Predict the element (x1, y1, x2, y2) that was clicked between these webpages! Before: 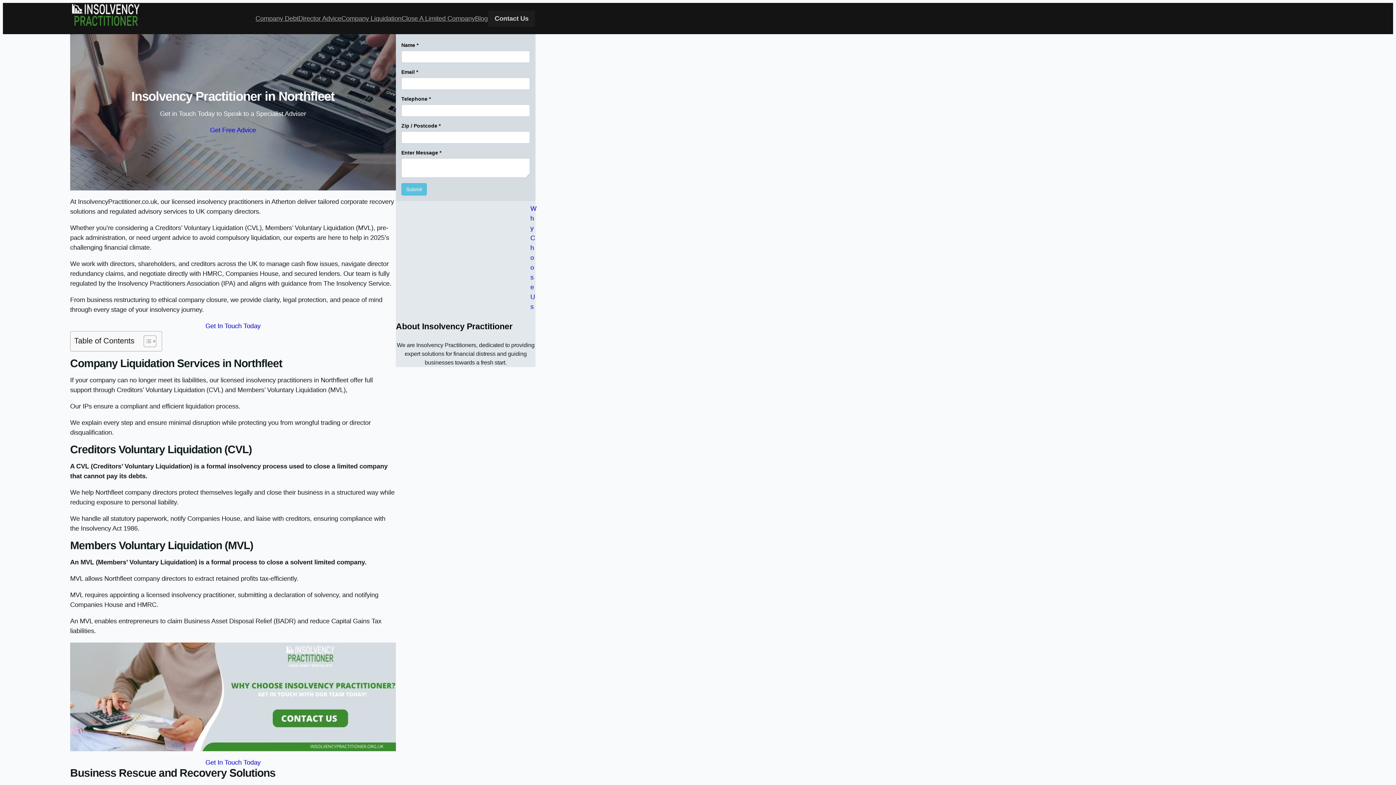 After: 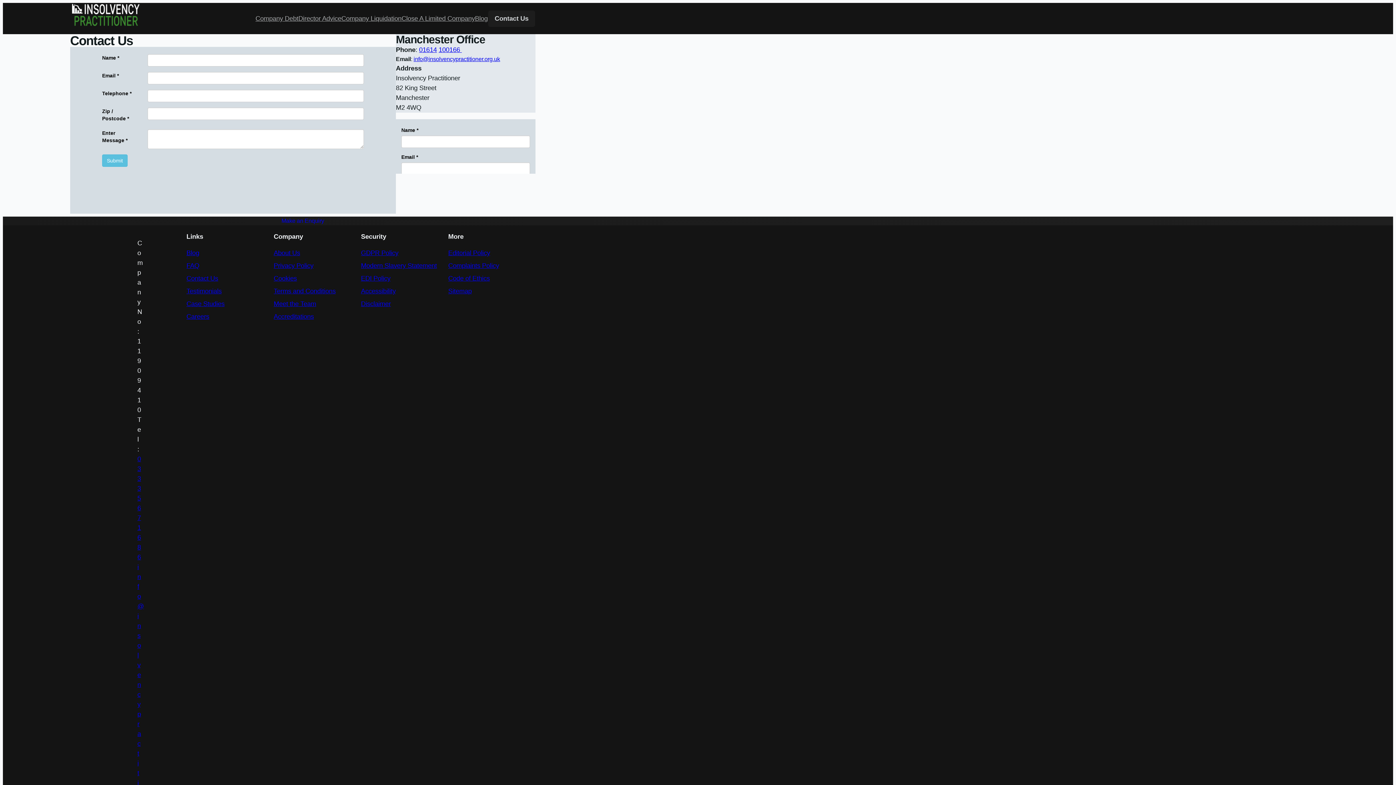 Action: label: Get Free Advice bbox: (210, 125, 256, 135)